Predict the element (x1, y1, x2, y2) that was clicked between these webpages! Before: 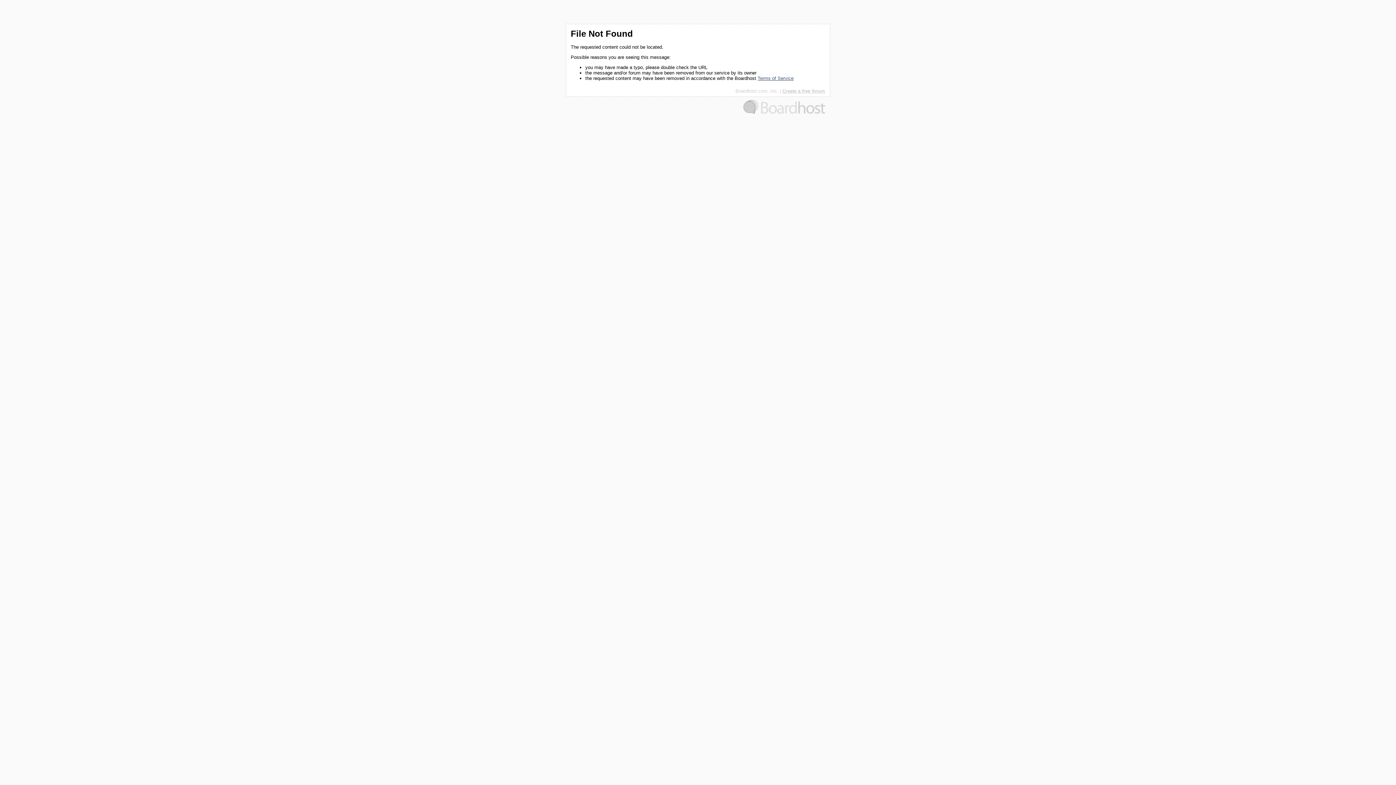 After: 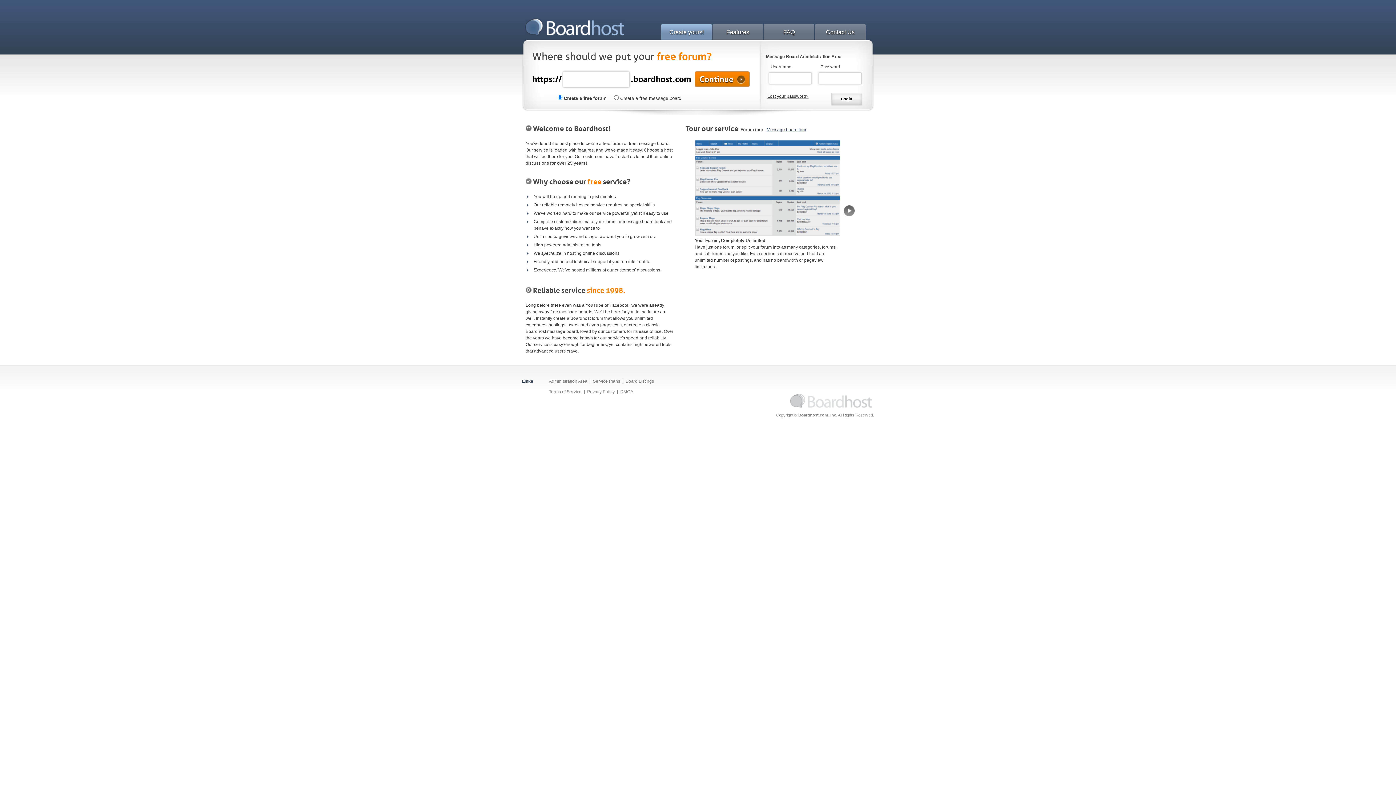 Action: label: Create a free forum bbox: (782, 88, 825, 93)